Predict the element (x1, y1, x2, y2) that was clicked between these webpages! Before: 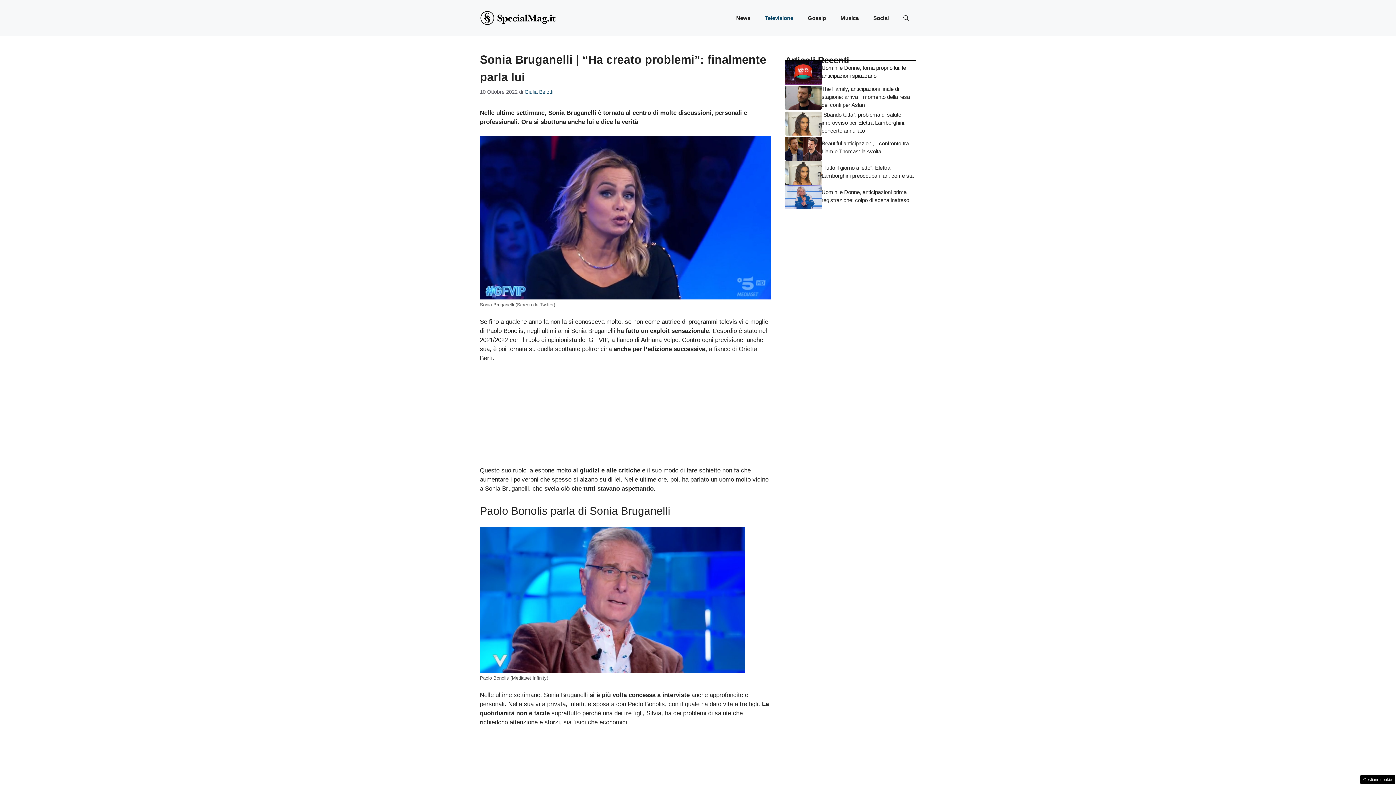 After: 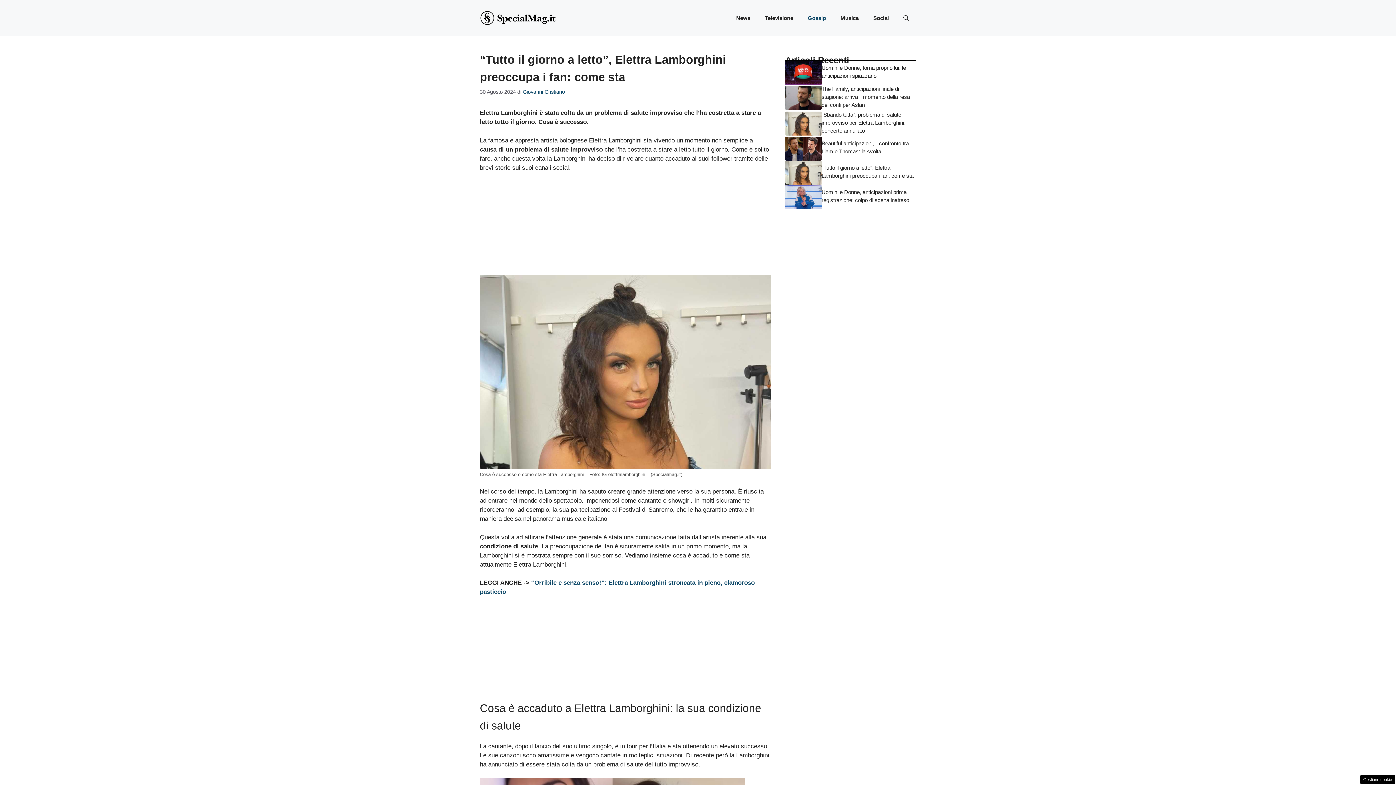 Action: bbox: (785, 169, 821, 176)